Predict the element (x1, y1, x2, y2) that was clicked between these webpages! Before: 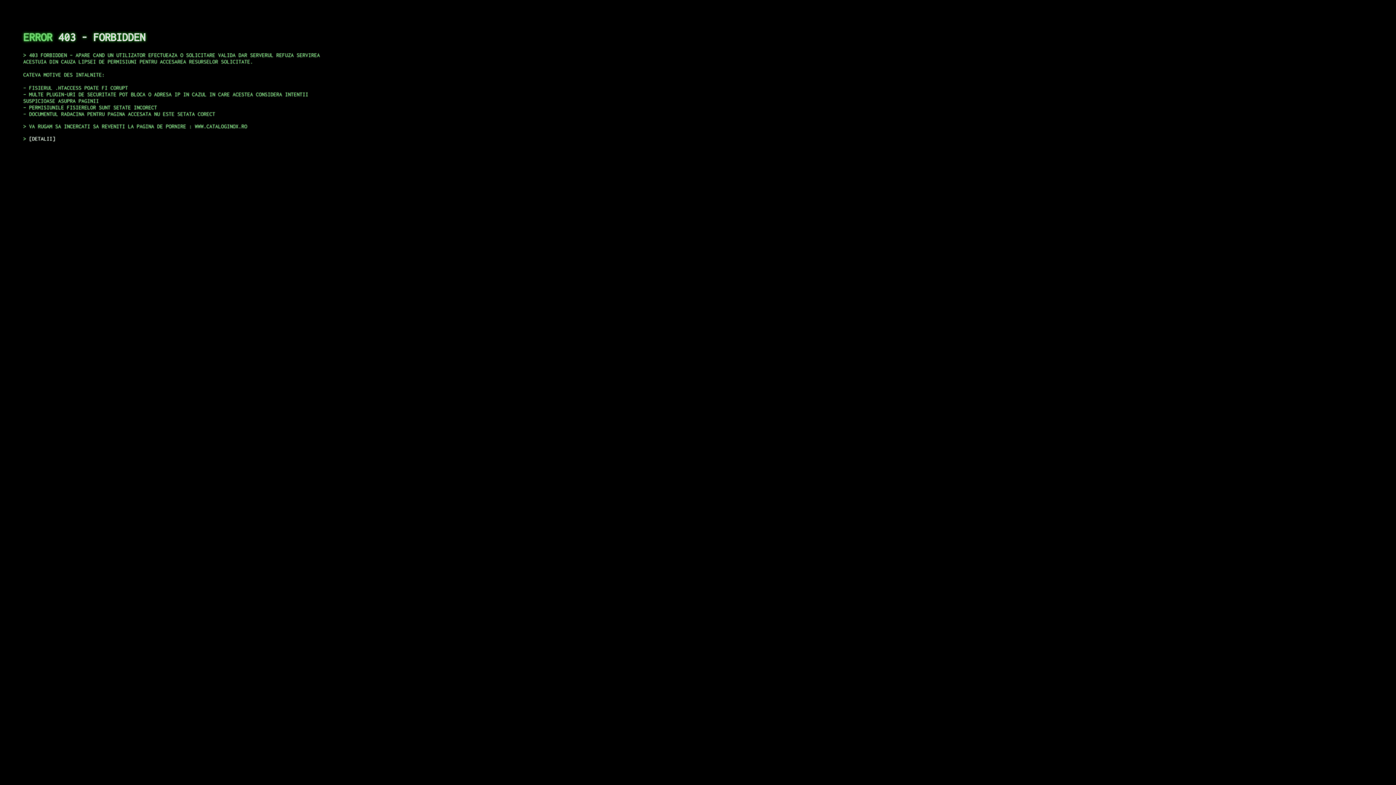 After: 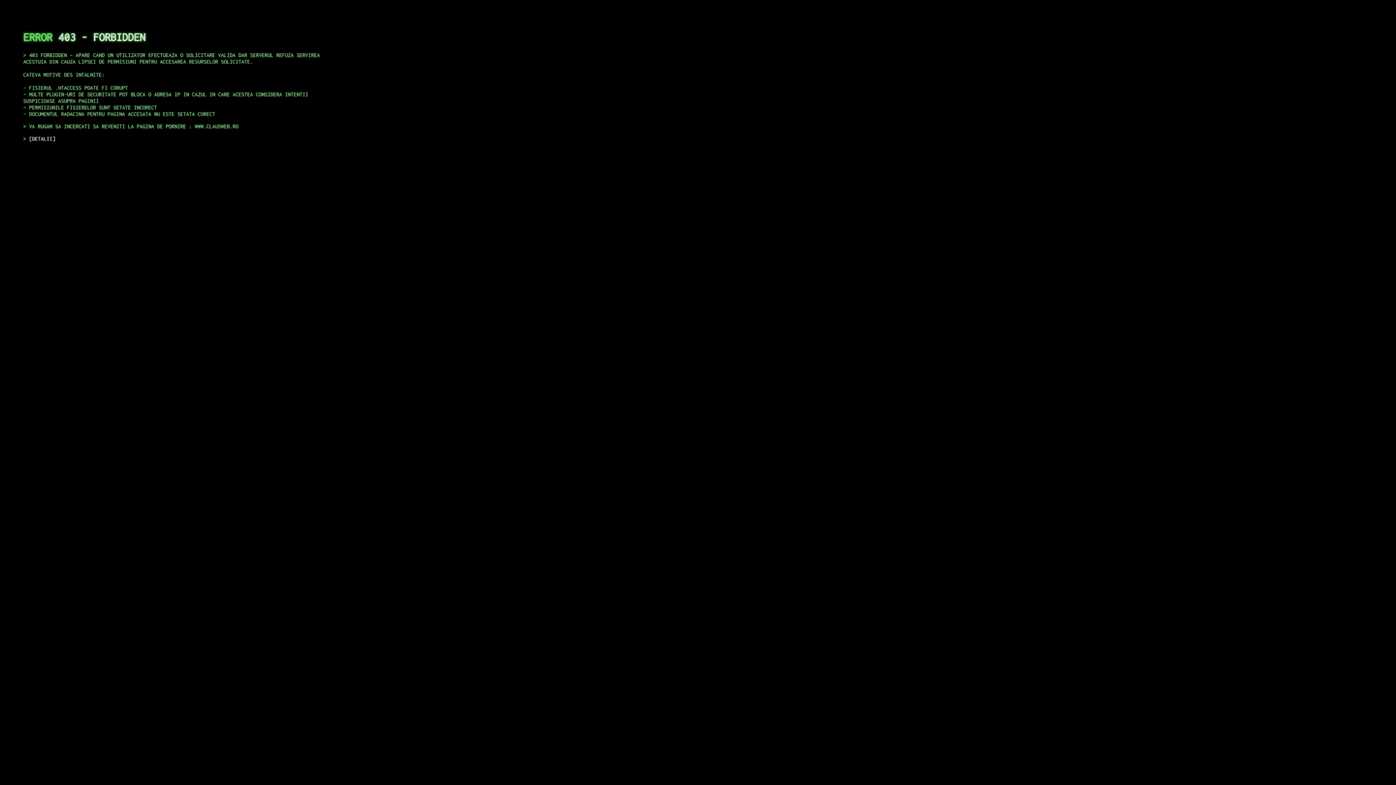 Action: label: DETALII bbox: (29, 135, 55, 141)